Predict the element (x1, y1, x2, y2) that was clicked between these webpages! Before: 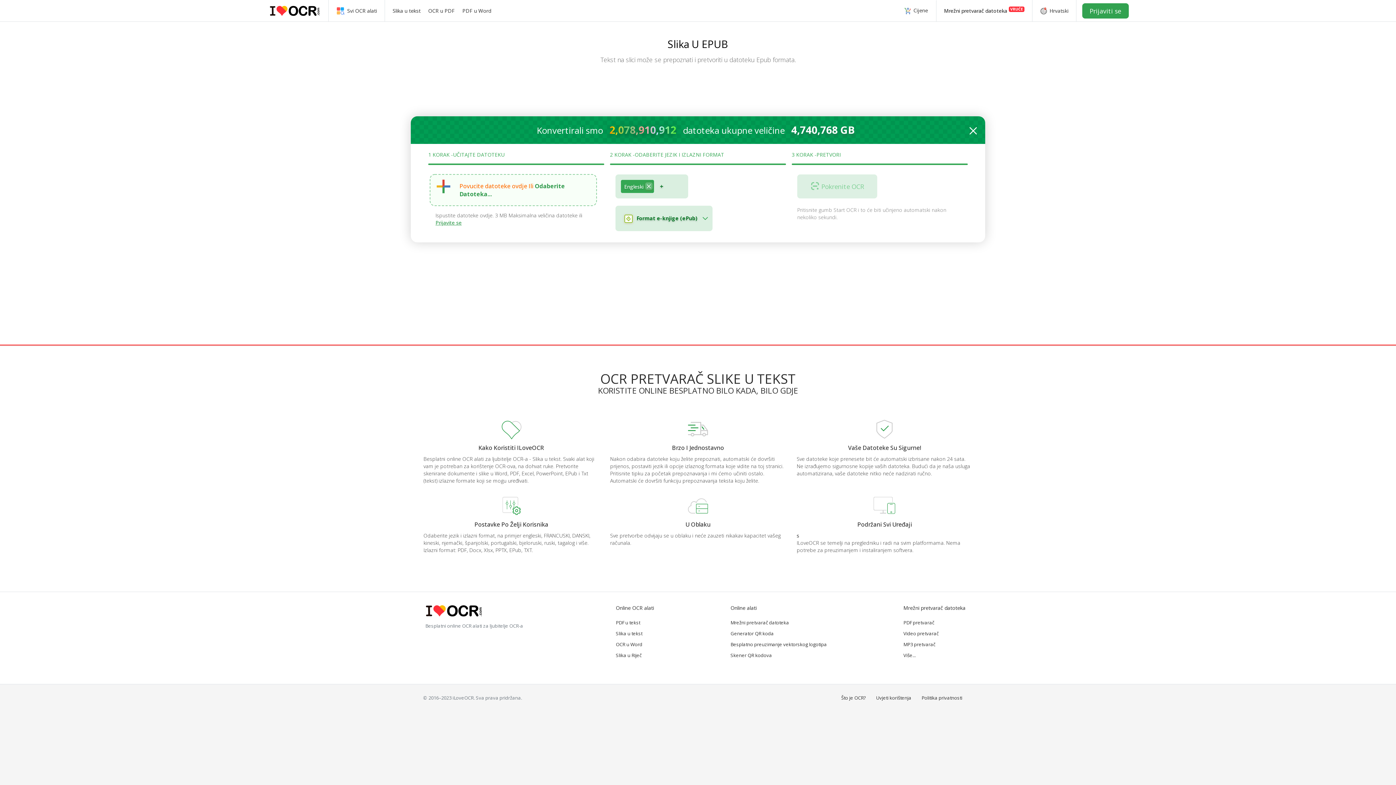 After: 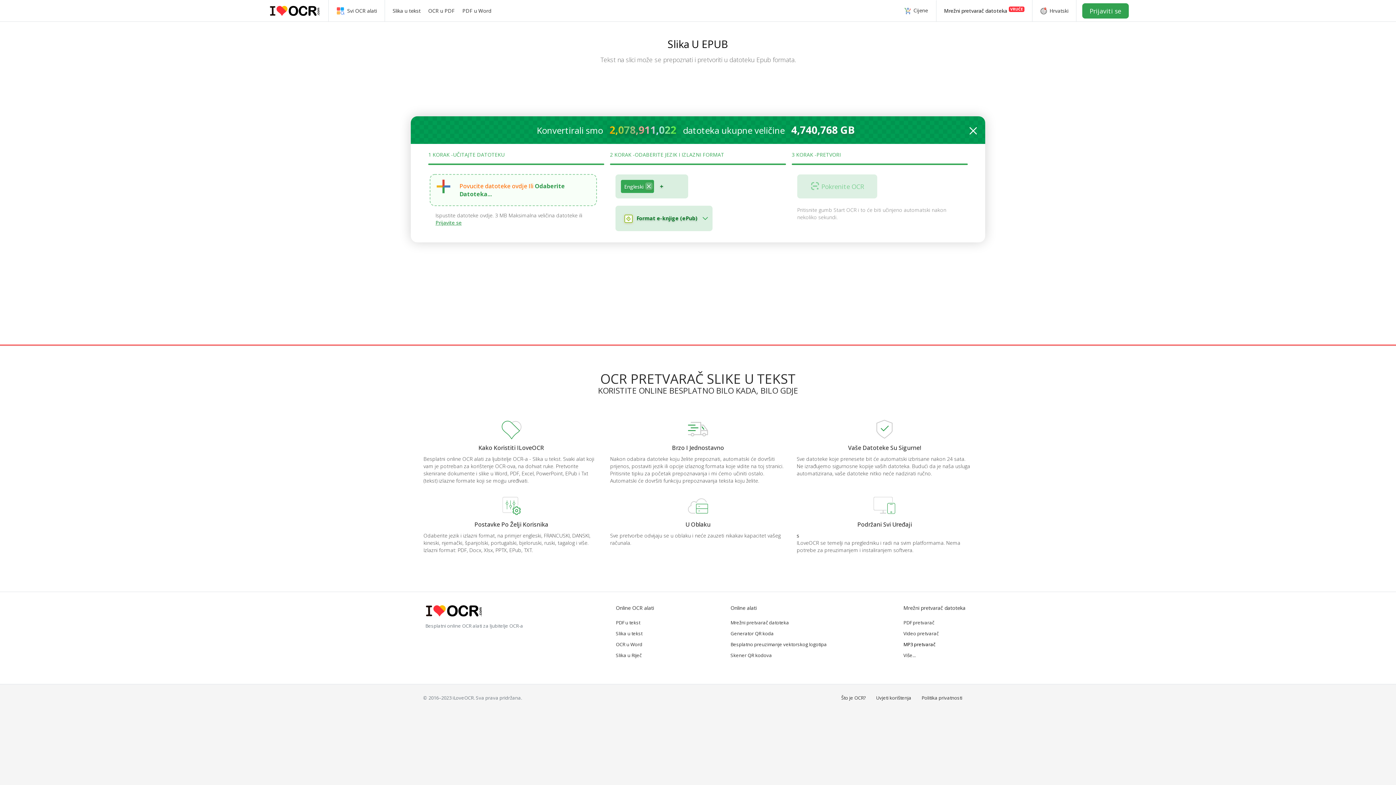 Action: bbox: (903, 641, 935, 648) label: MP3 pretvarač